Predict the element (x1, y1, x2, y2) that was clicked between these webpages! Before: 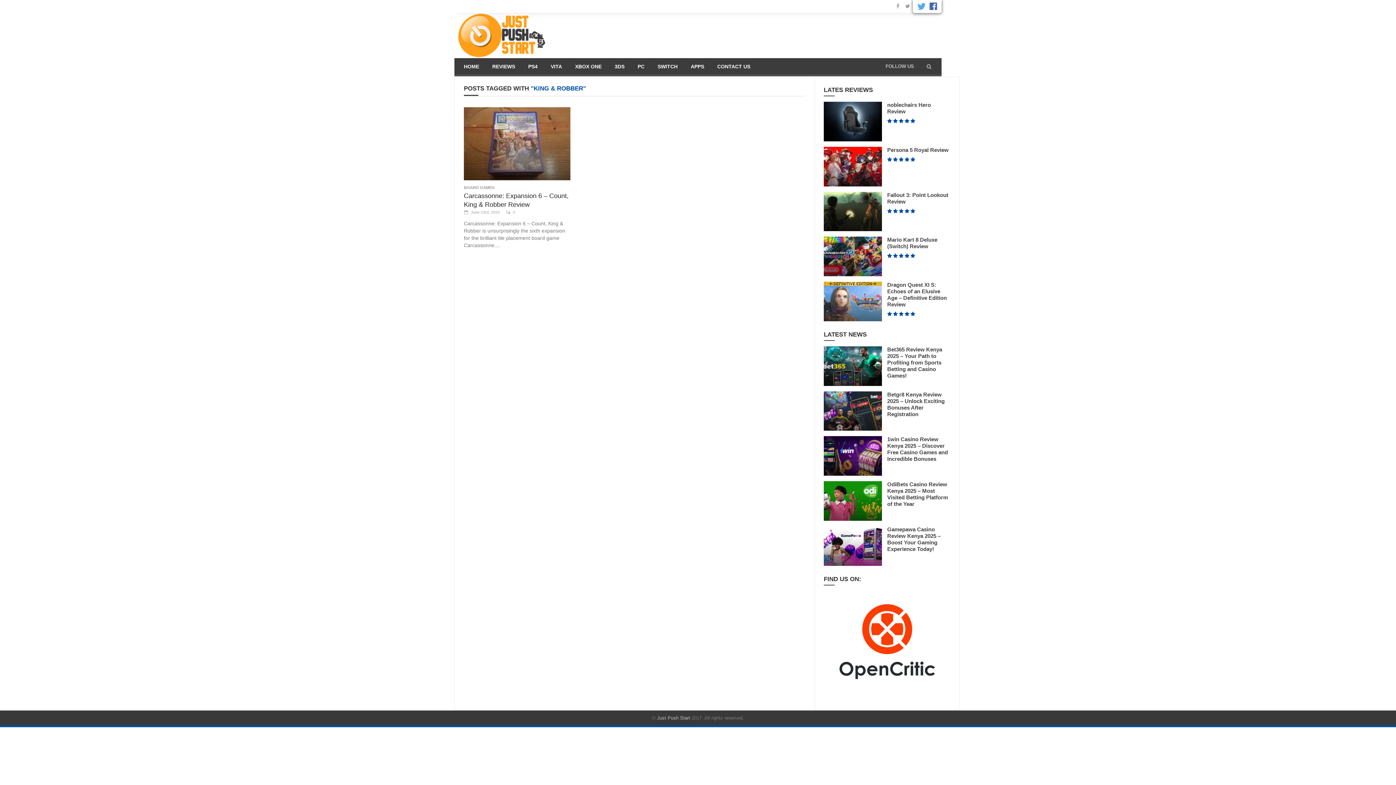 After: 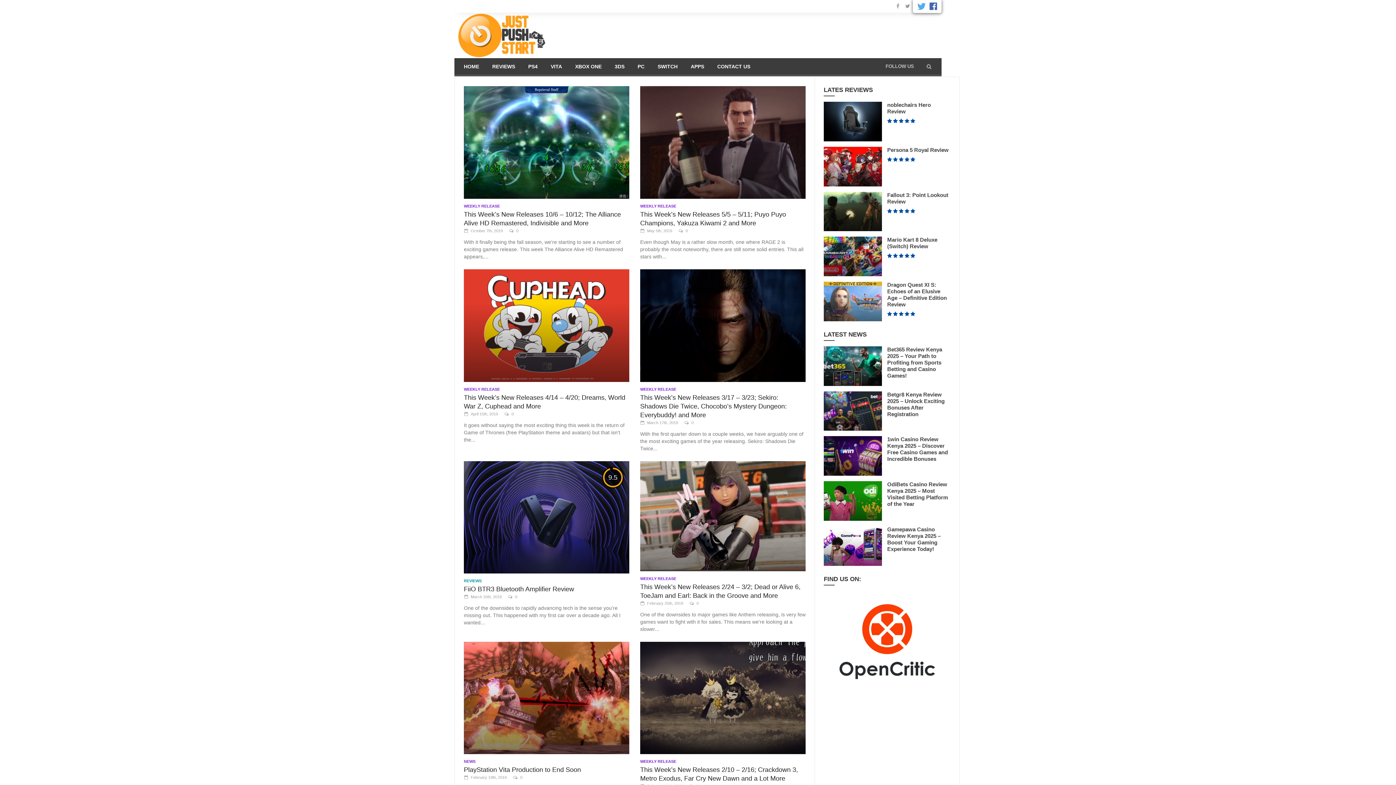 Action: bbox: (544, 58, 568, 76) label: VITA